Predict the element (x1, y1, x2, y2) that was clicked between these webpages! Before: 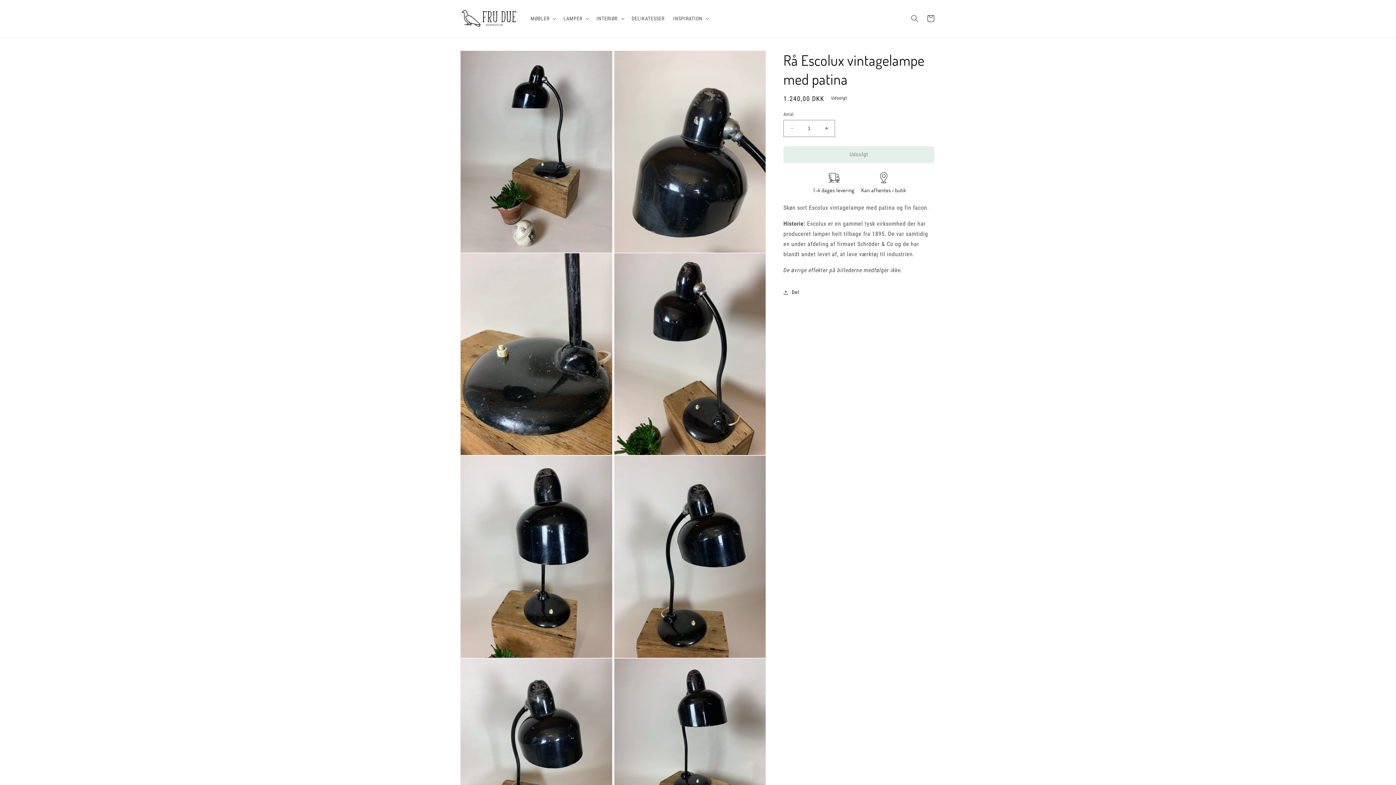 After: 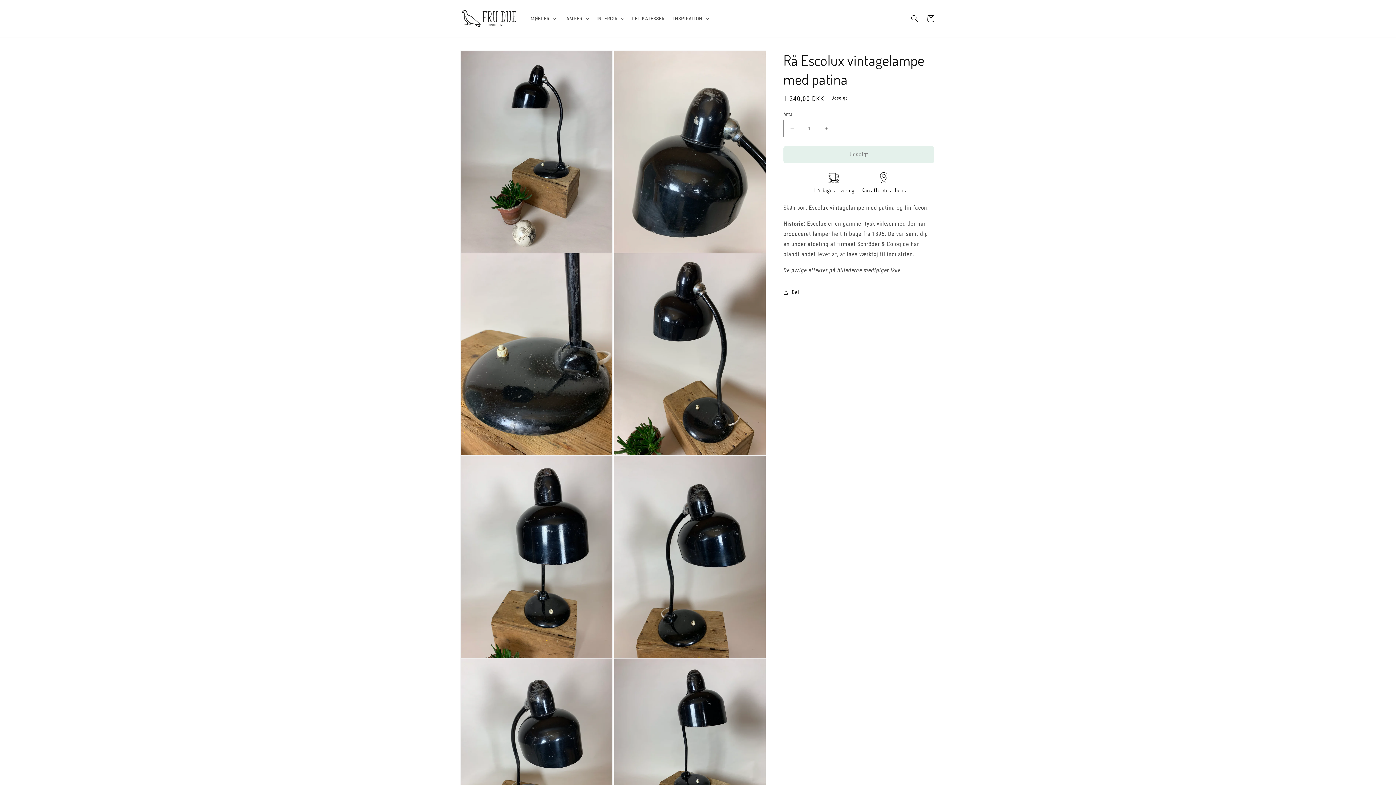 Action: label: Reducer antallet for Rå Escolux vintagelampe med patina bbox: (784, 119, 800, 137)